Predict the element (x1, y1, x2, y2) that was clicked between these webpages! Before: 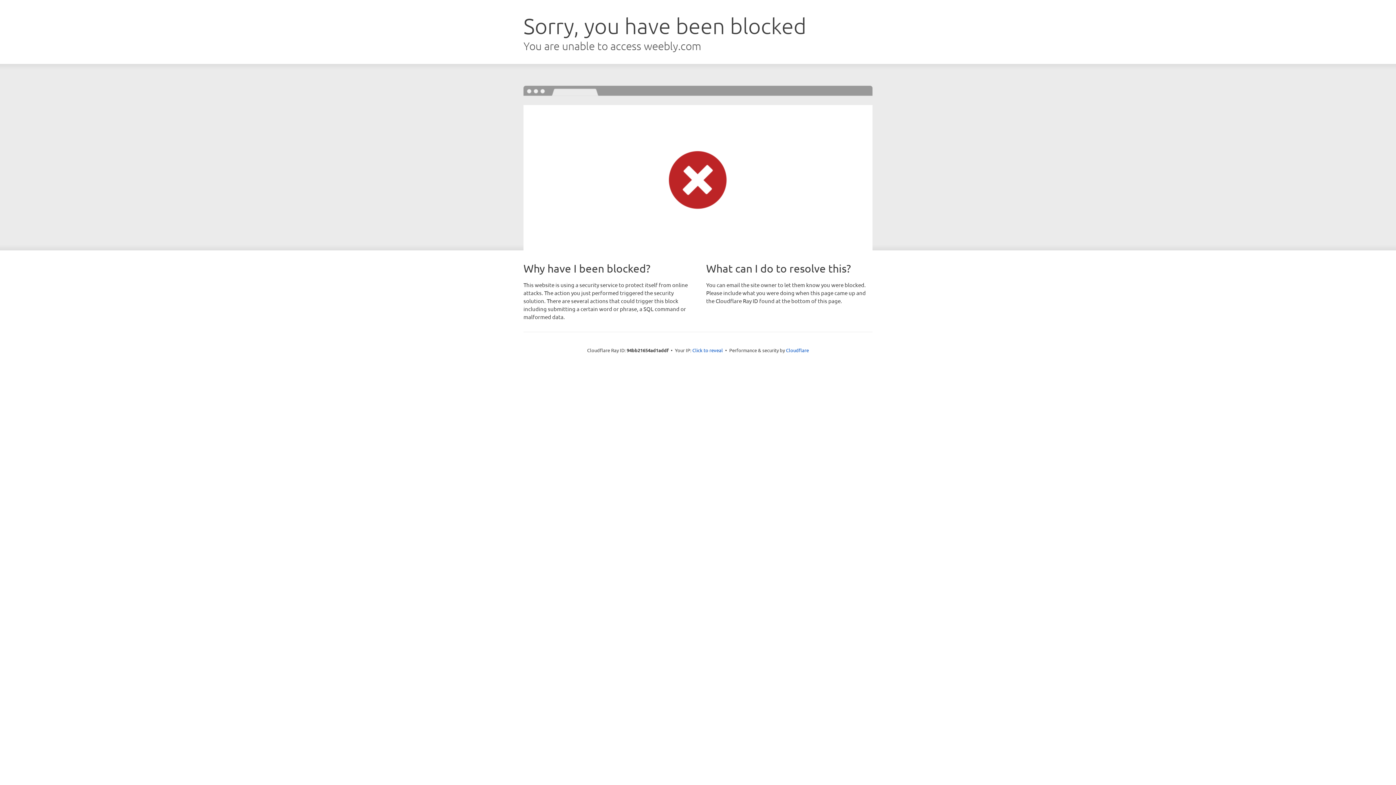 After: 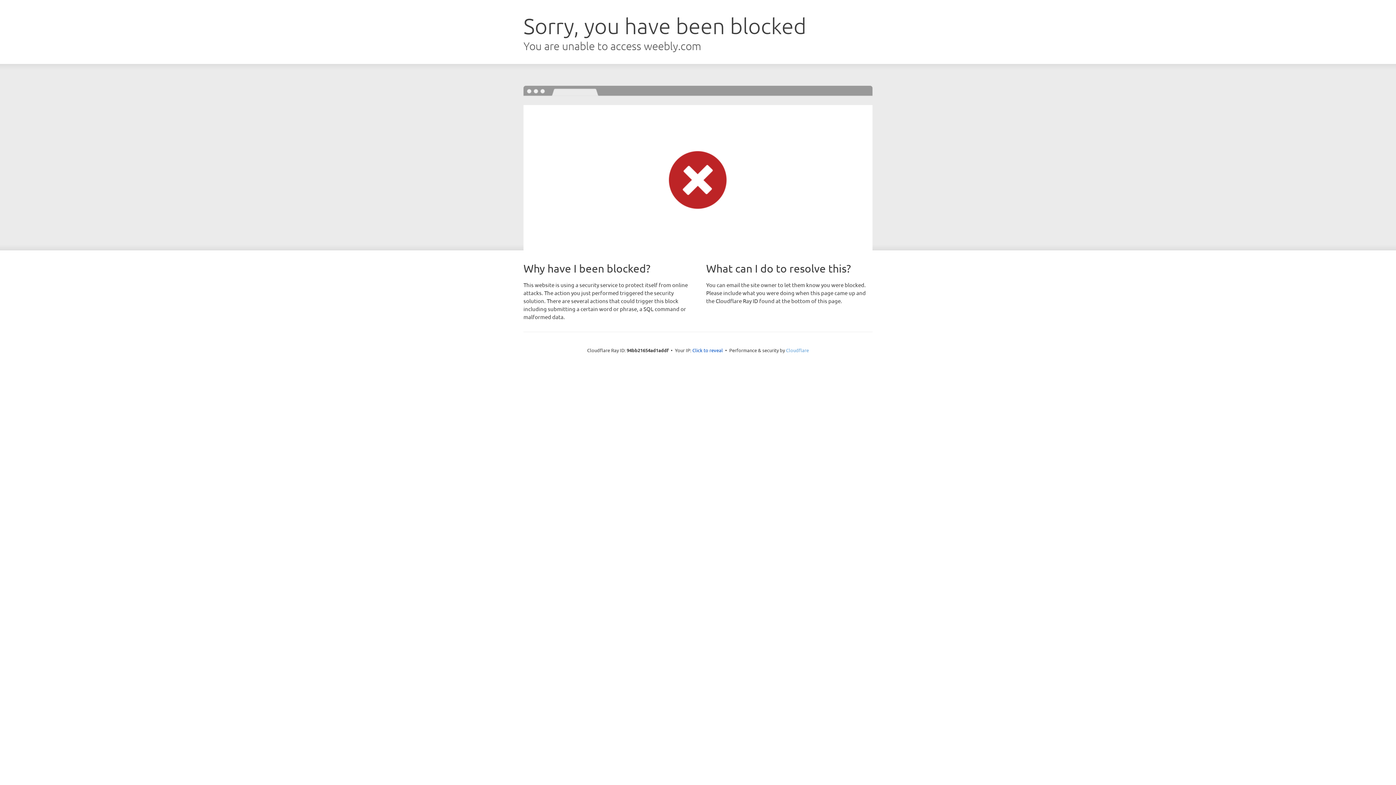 Action: label: Cloudflare bbox: (786, 347, 809, 353)